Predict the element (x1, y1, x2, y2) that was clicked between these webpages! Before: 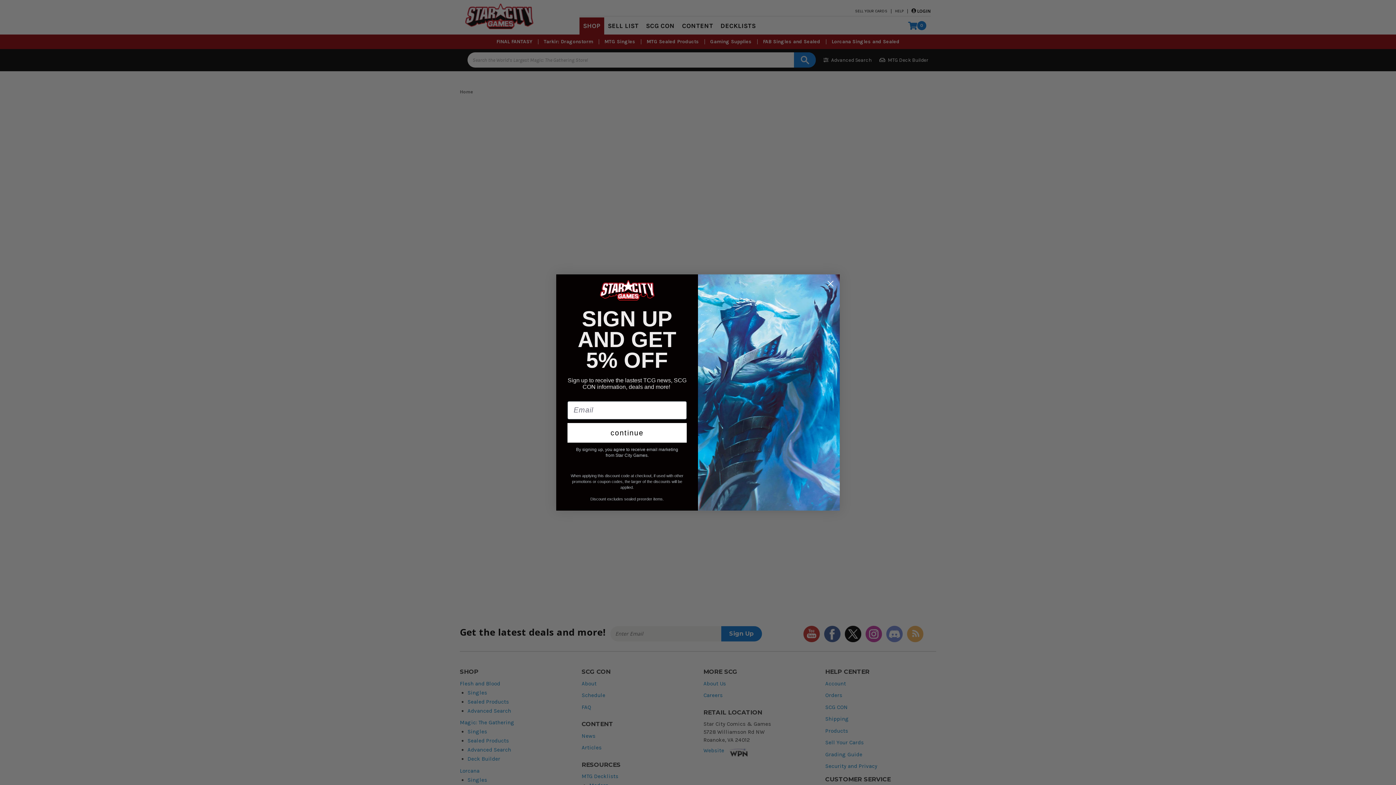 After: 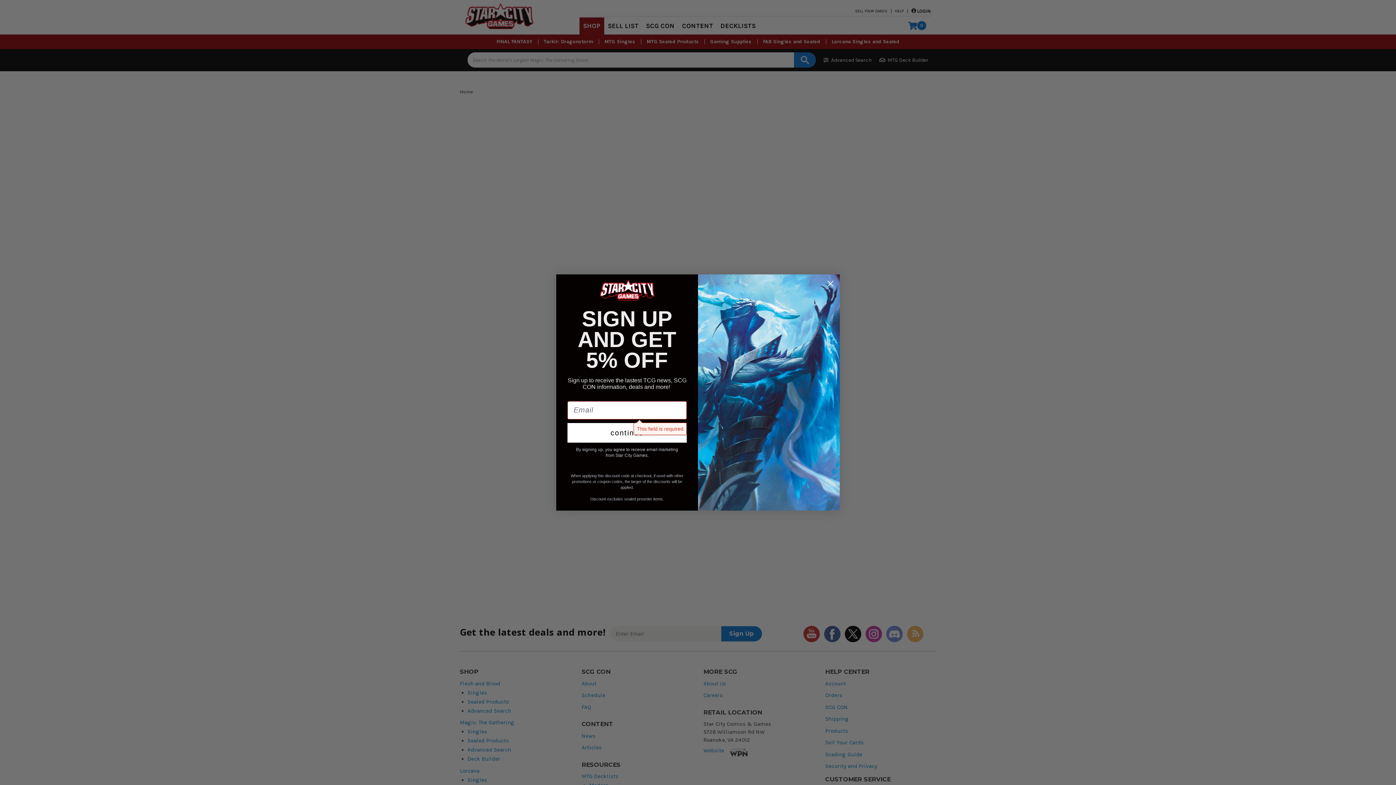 Action: bbox: (567, 423, 686, 442) label: continue